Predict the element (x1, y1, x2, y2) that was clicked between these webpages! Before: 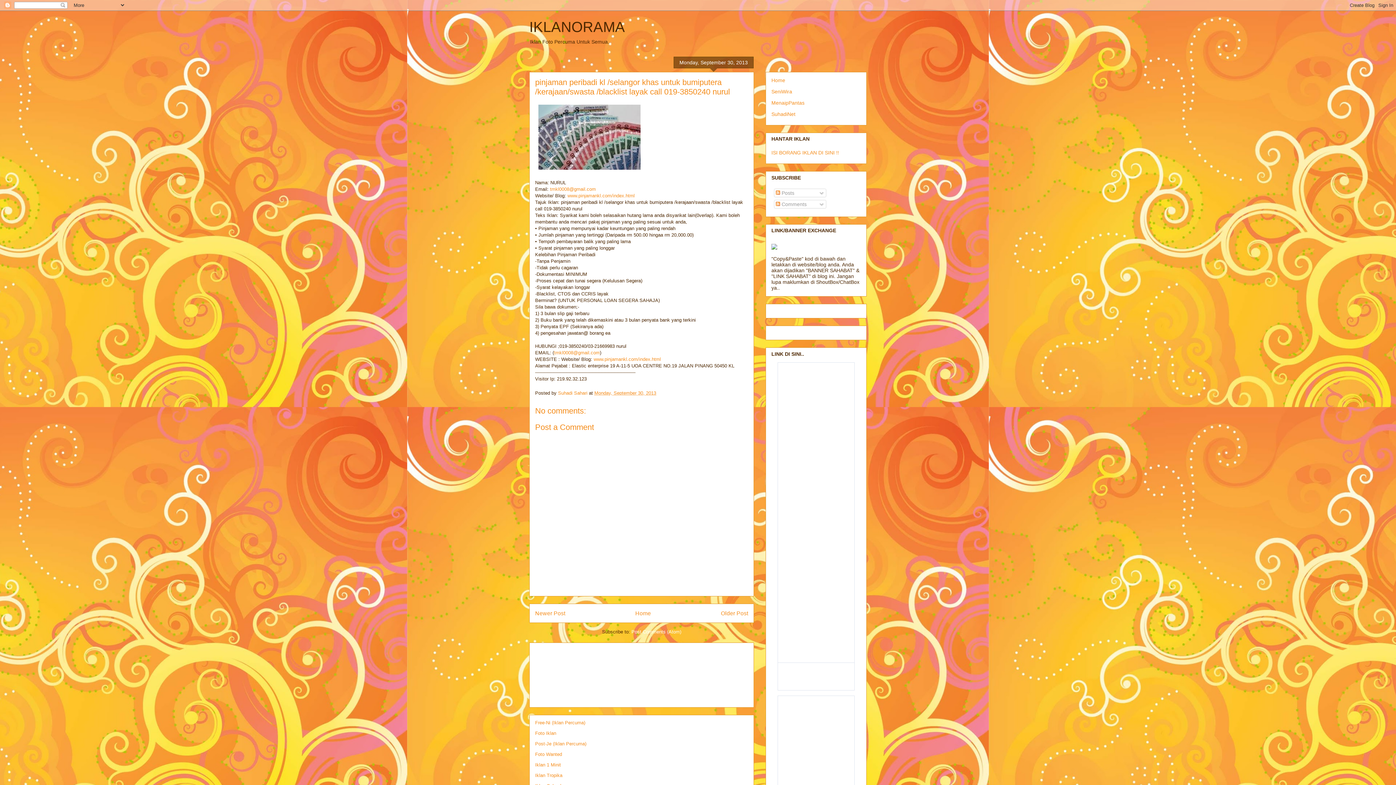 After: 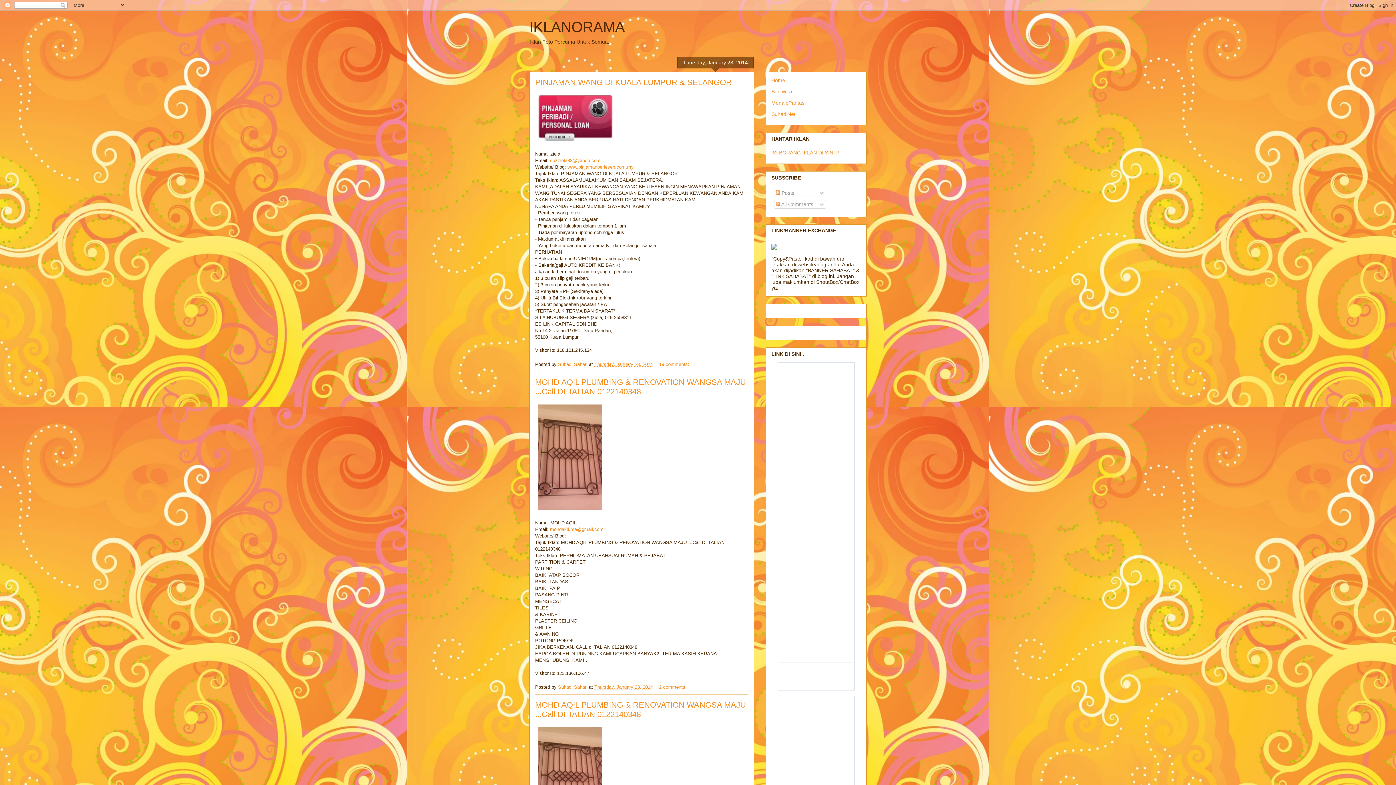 Action: bbox: (771, 77, 785, 83) label: Home